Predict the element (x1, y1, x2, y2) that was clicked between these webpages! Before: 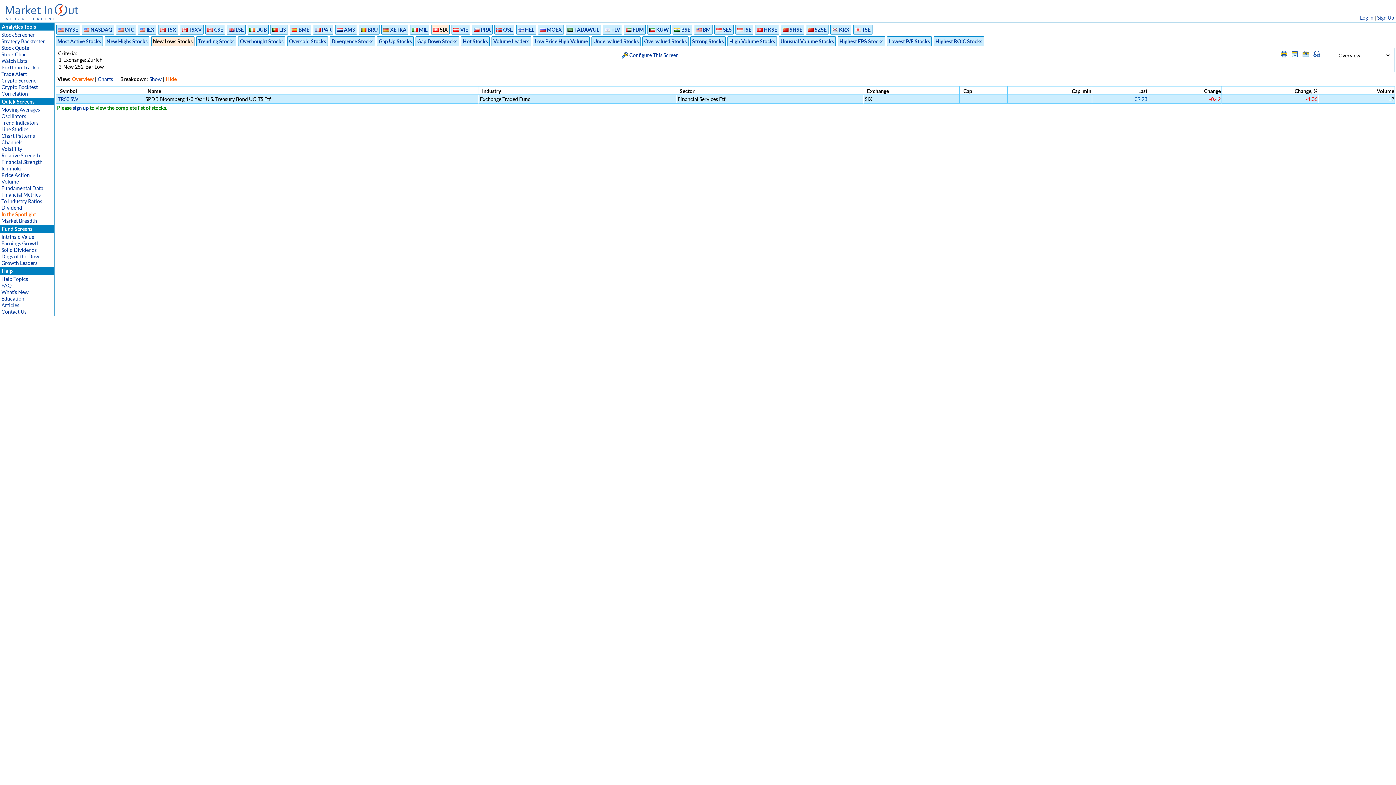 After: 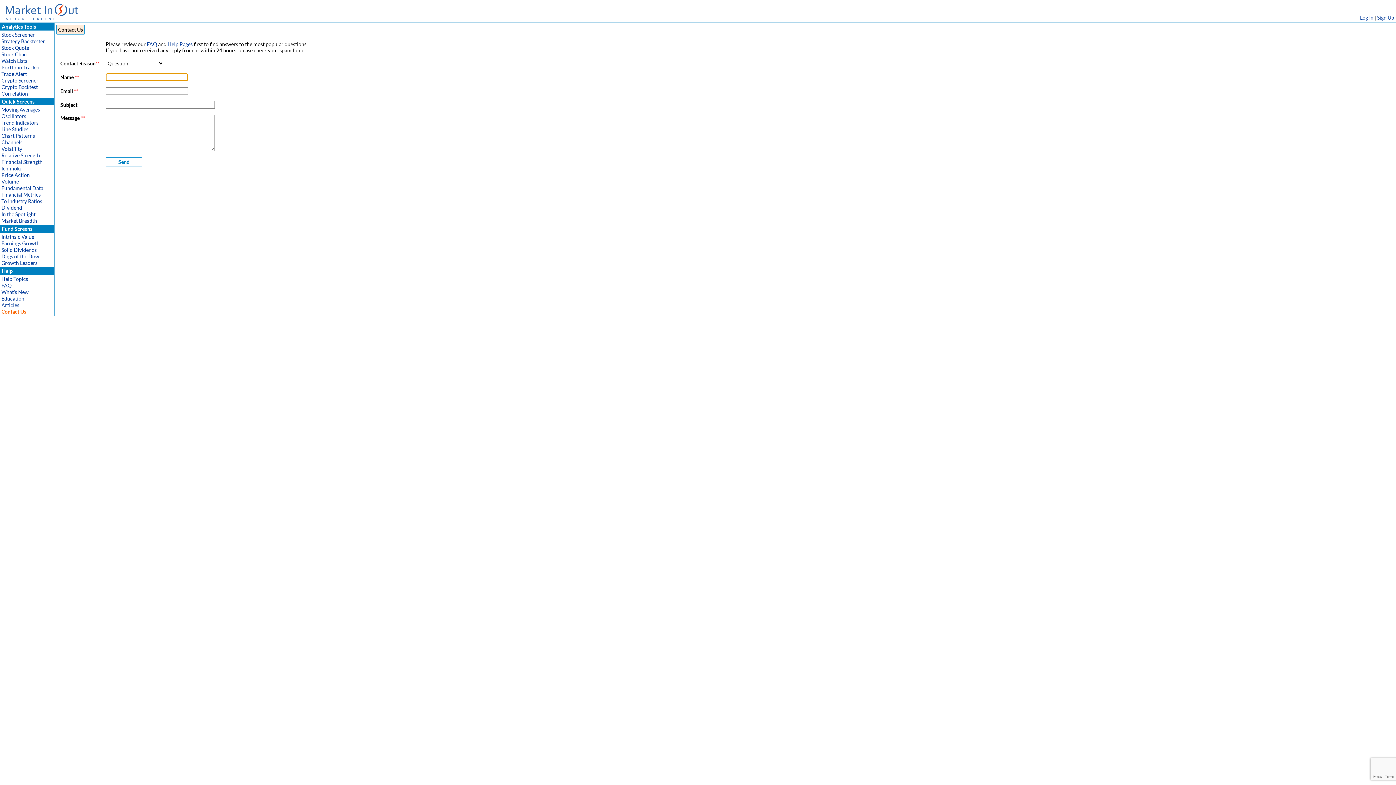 Action: label: Contact Us bbox: (1, 308, 26, 314)